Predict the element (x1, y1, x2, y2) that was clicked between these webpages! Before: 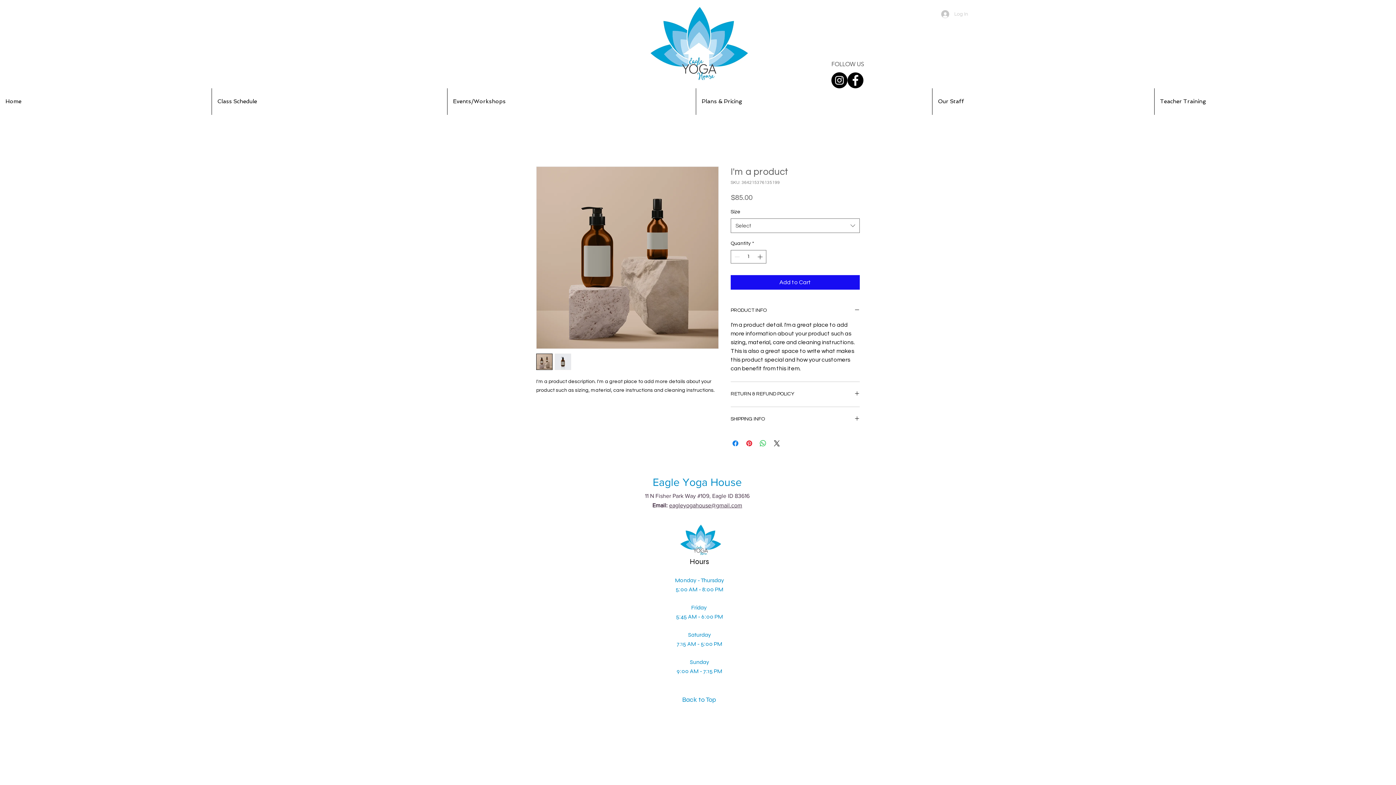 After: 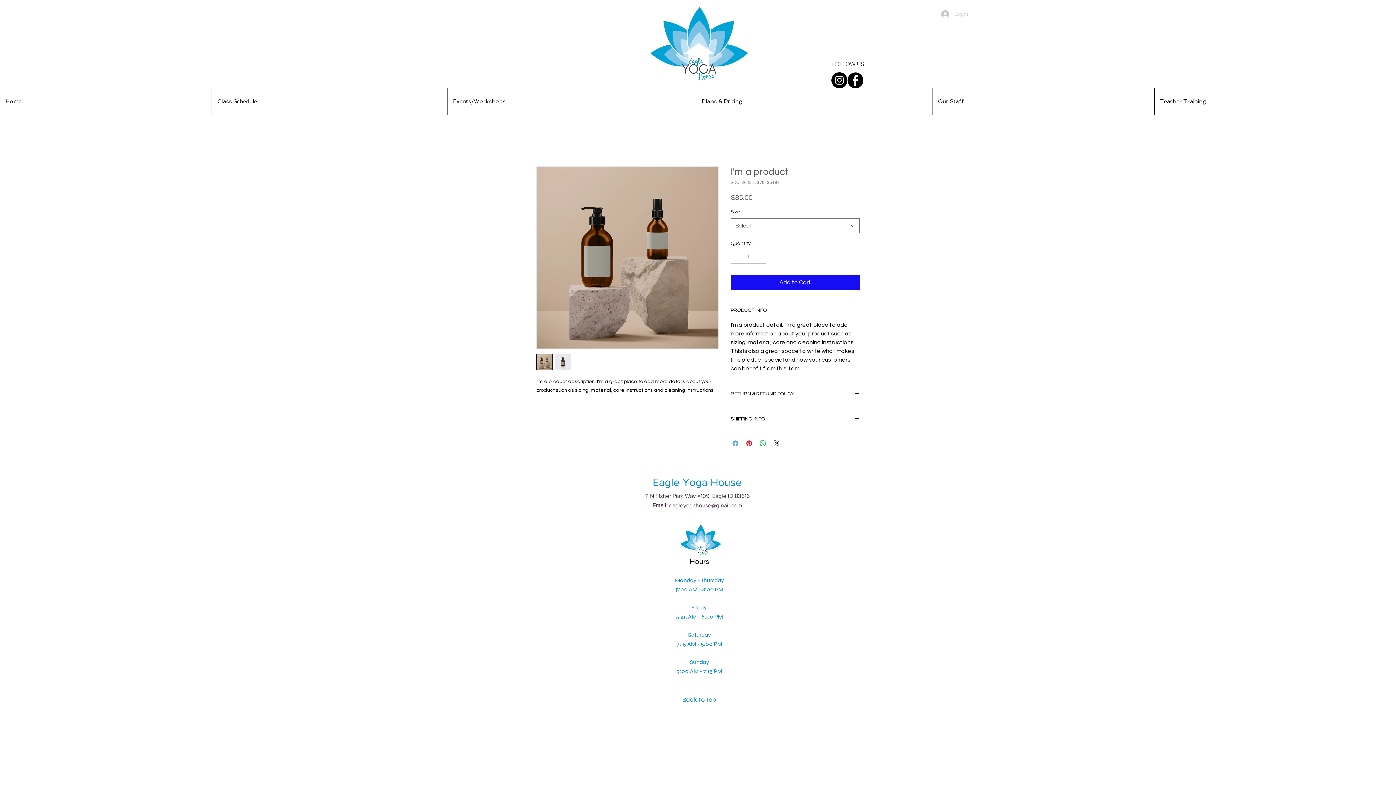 Action: bbox: (731, 439, 740, 448) label: Share on Facebook